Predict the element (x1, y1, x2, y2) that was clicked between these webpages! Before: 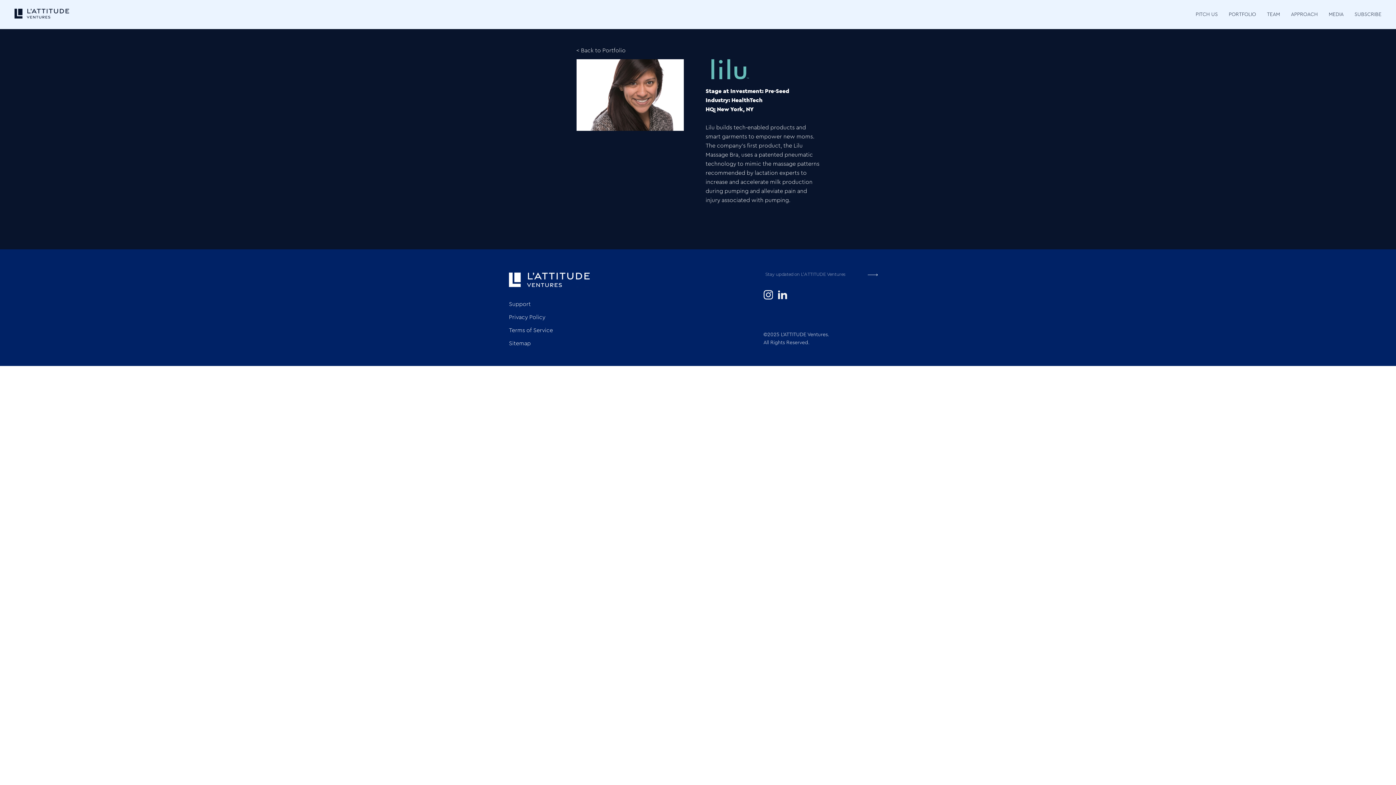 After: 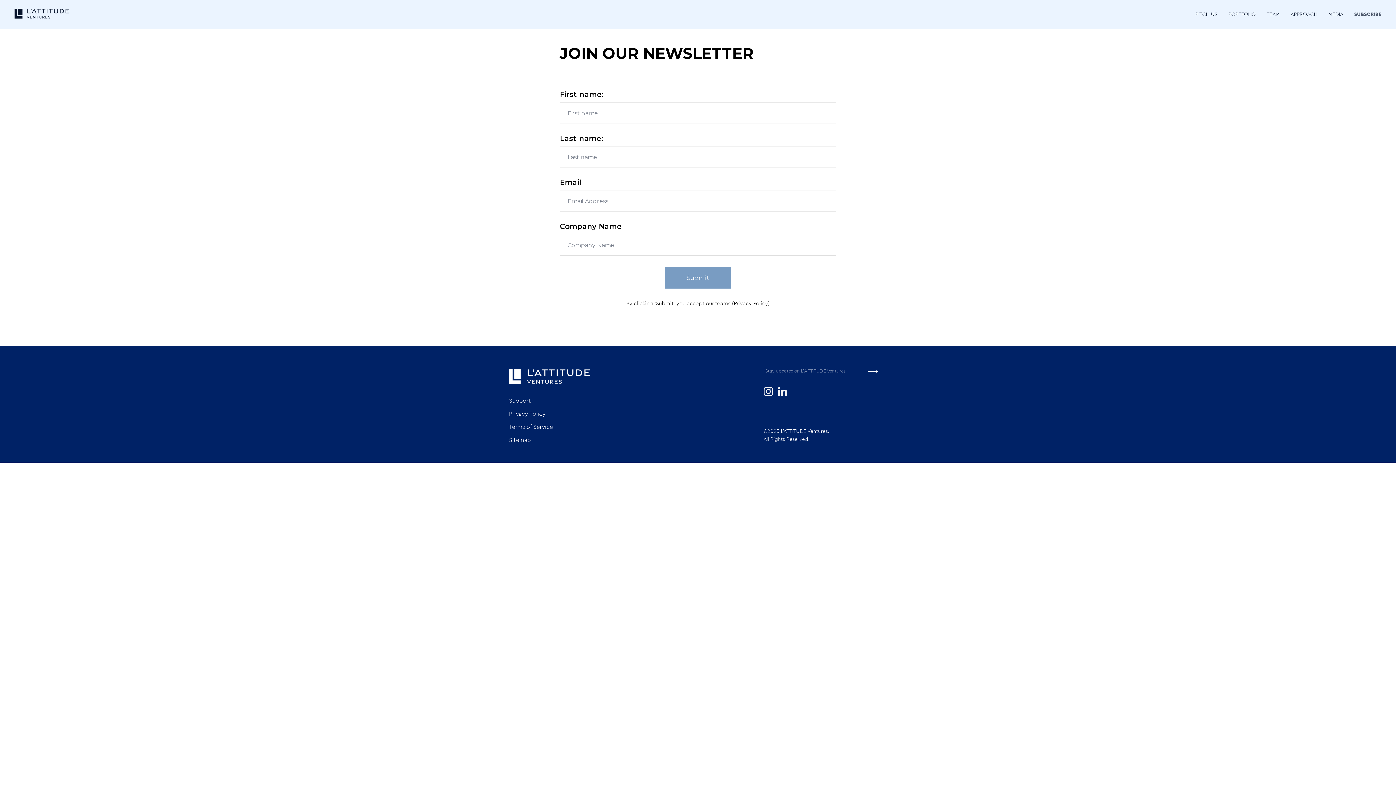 Action: label: SUBSCRIBE bbox: (1354, 12, 1381, 17)